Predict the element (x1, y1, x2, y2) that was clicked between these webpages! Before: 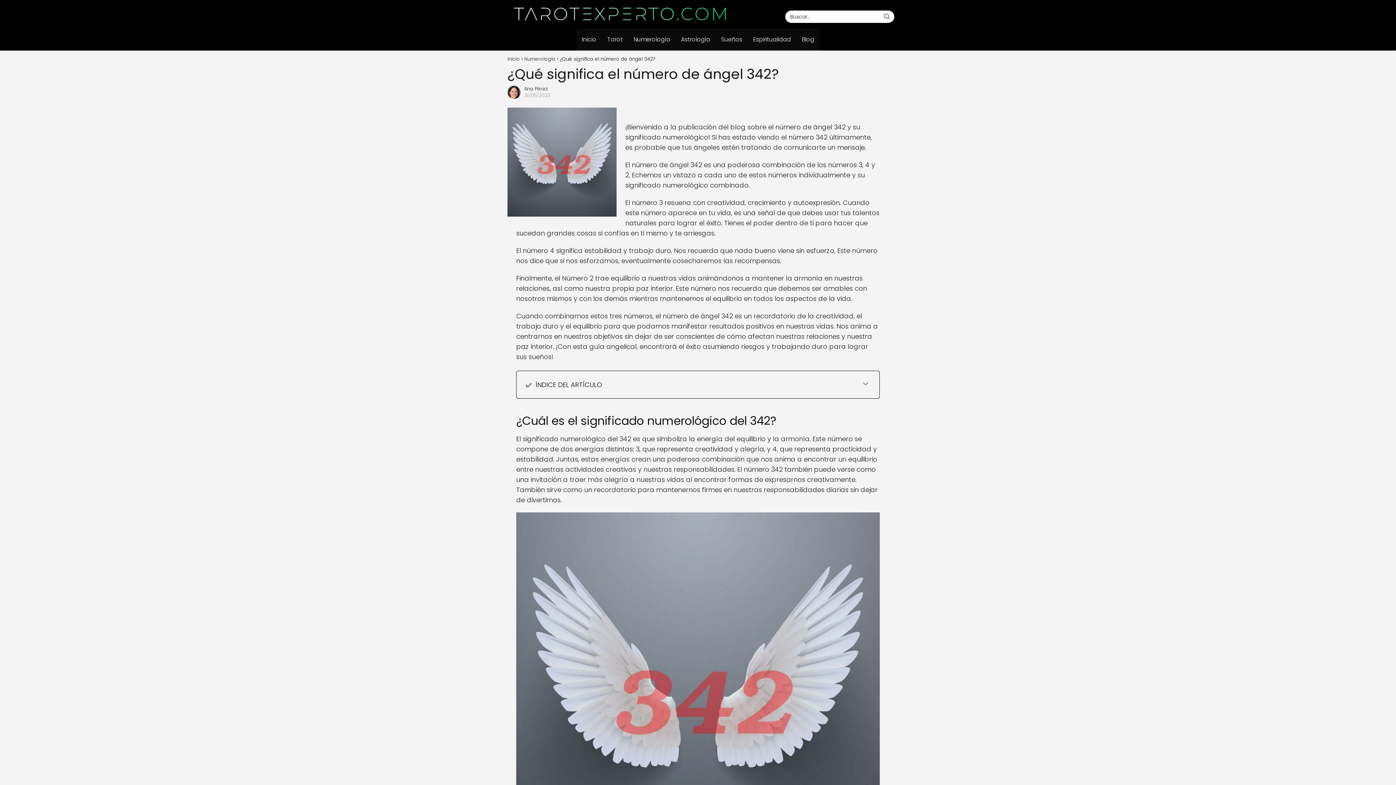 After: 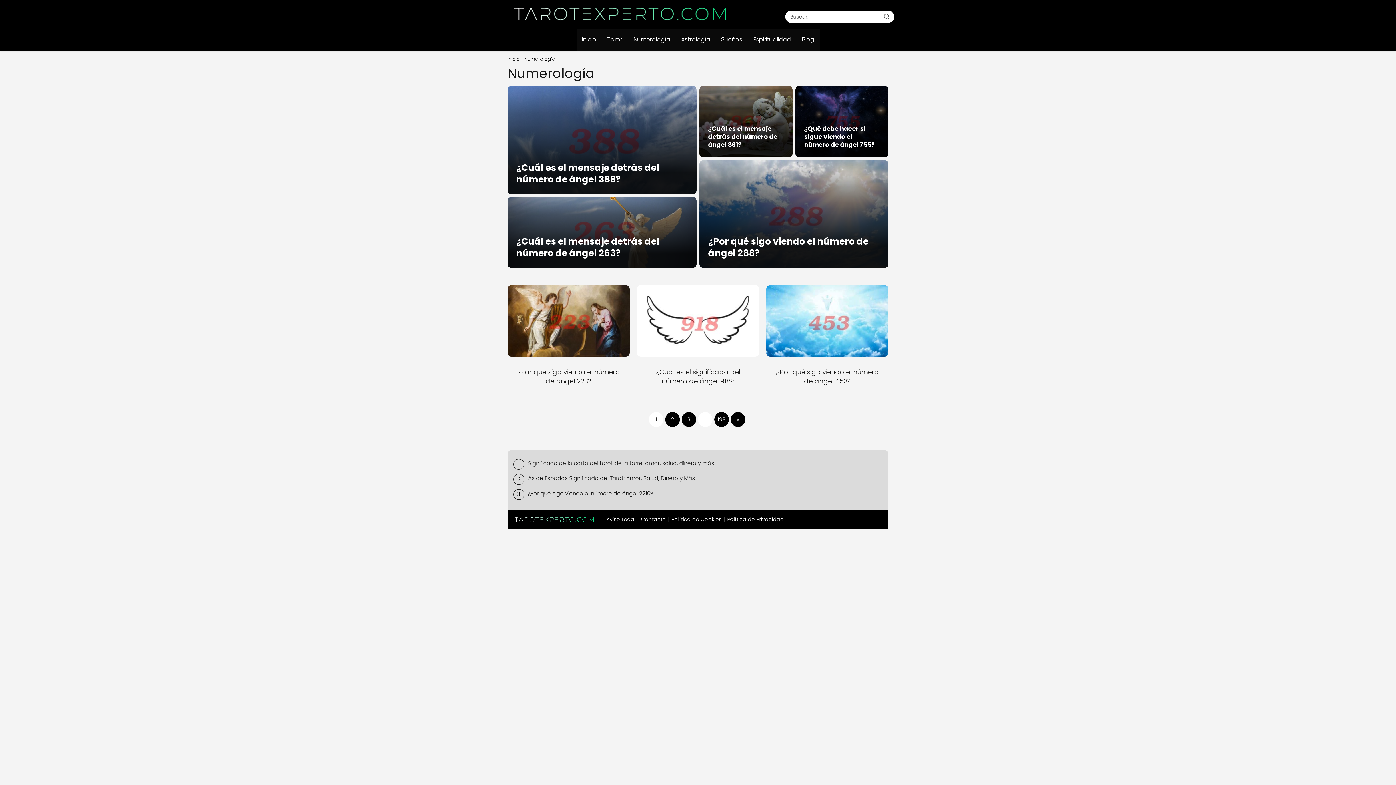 Action: bbox: (524, 55, 555, 62) label: Numerología